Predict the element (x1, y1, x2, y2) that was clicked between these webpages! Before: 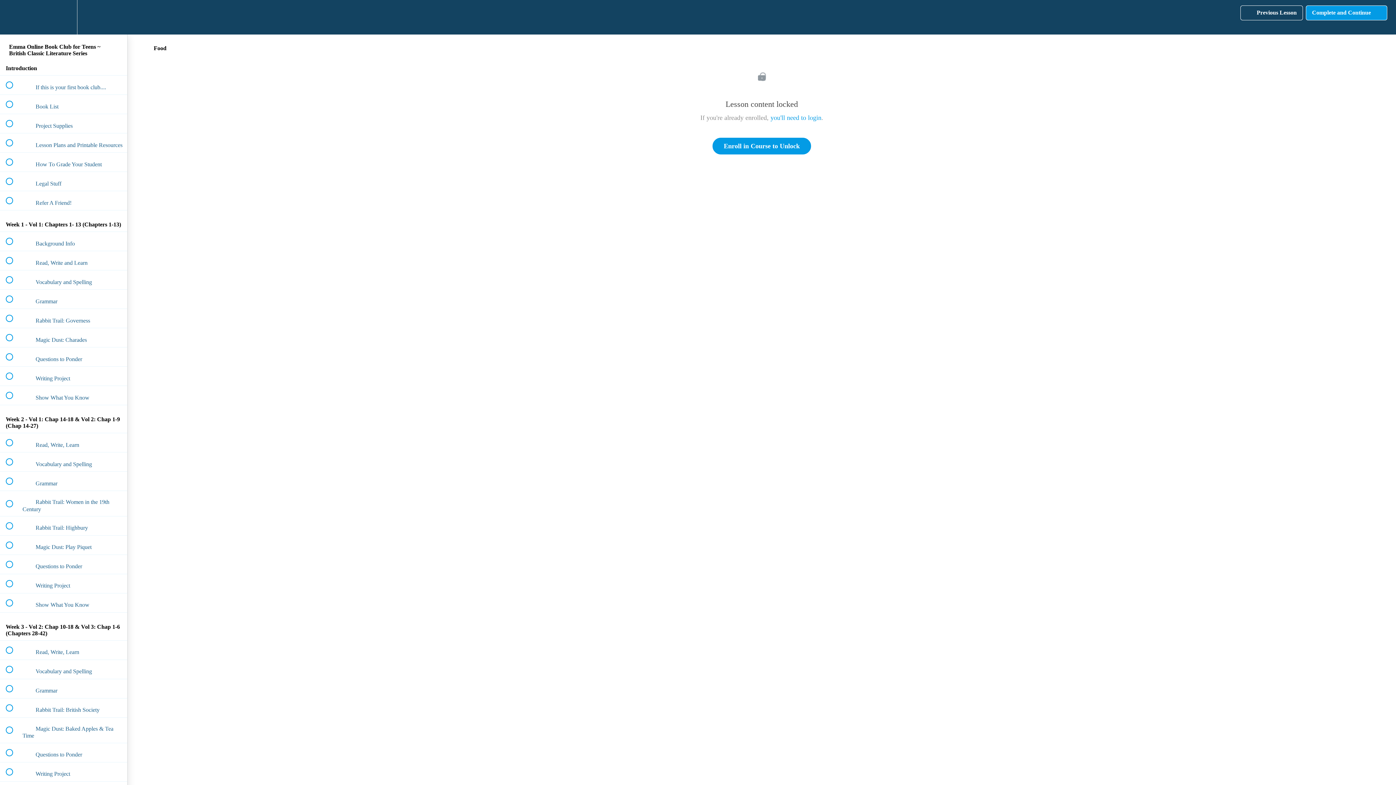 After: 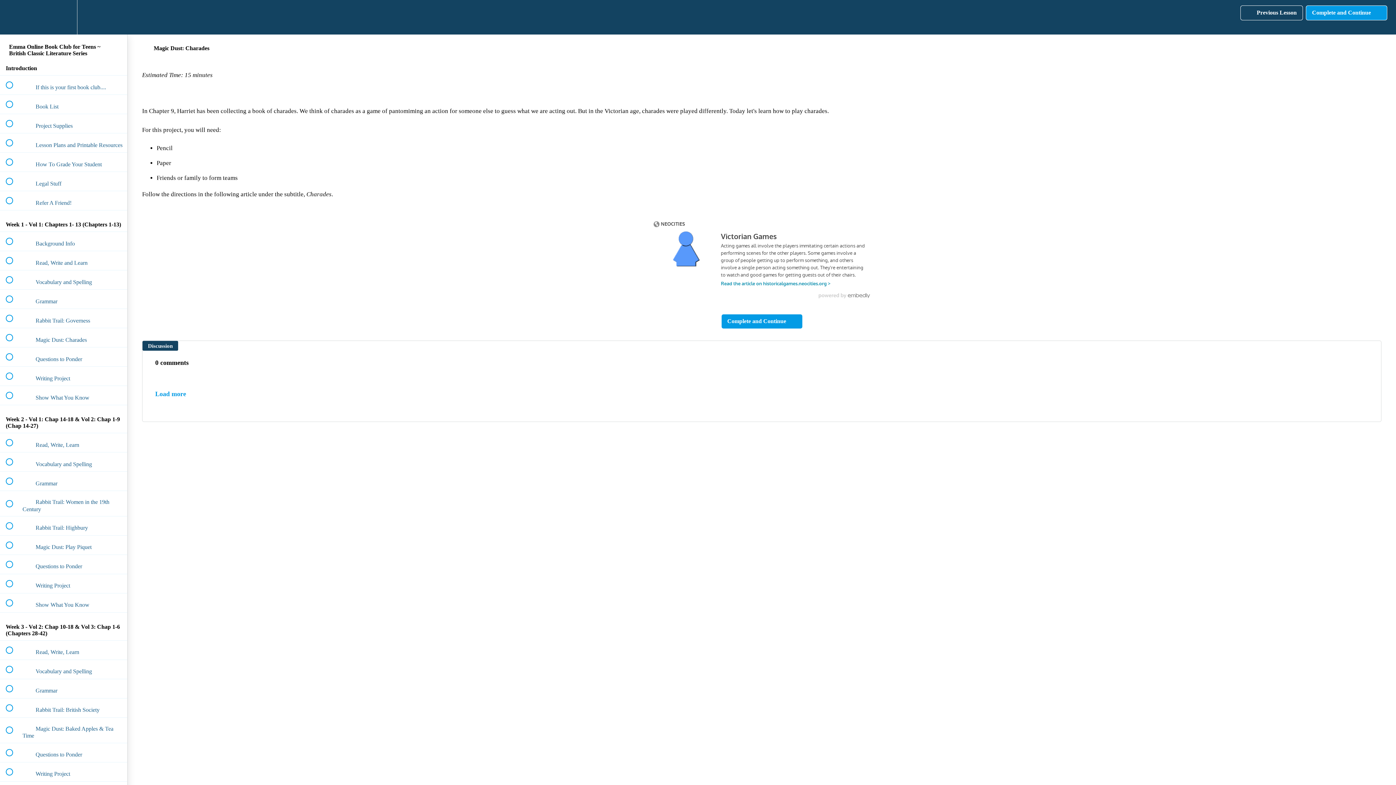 Action: bbox: (0, 328, 127, 347) label:  
 Magic Dust: Charades